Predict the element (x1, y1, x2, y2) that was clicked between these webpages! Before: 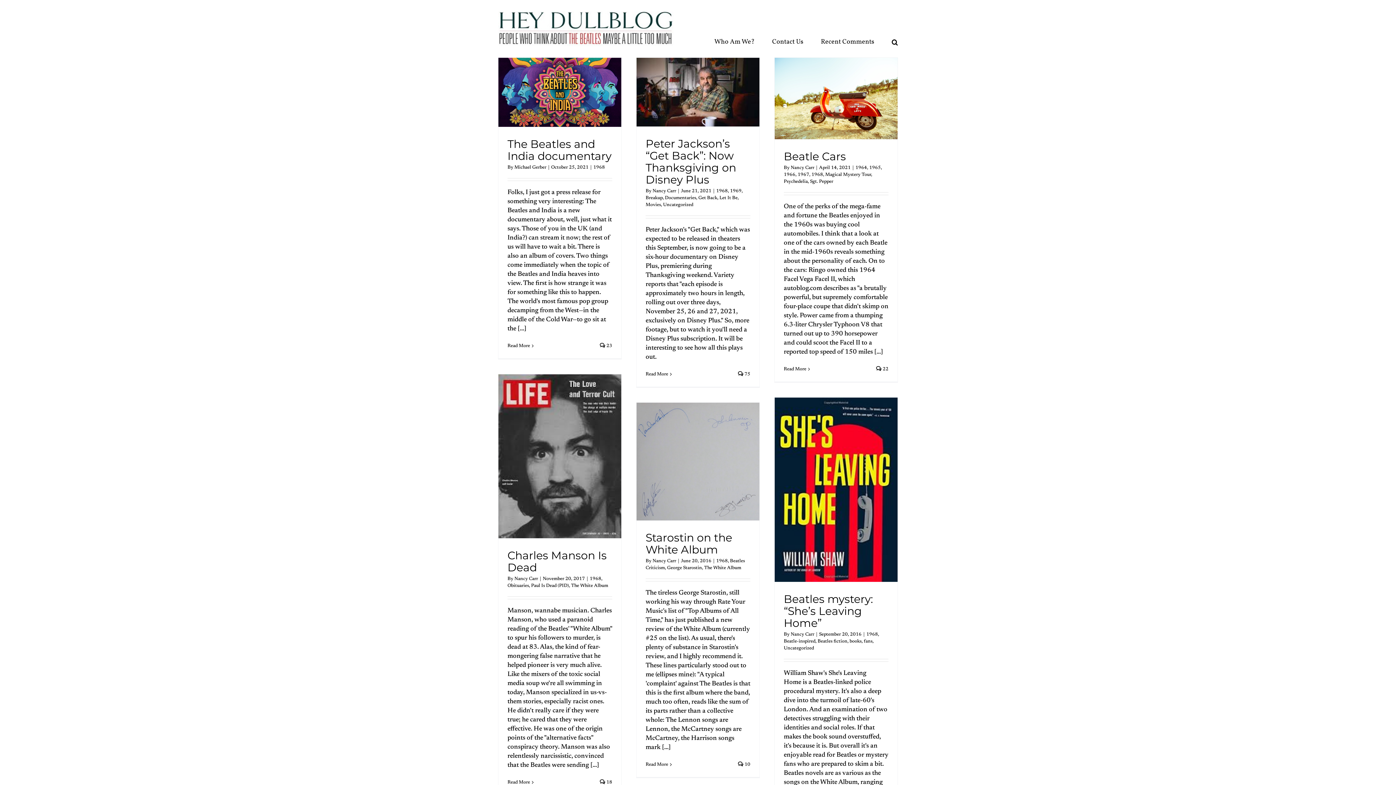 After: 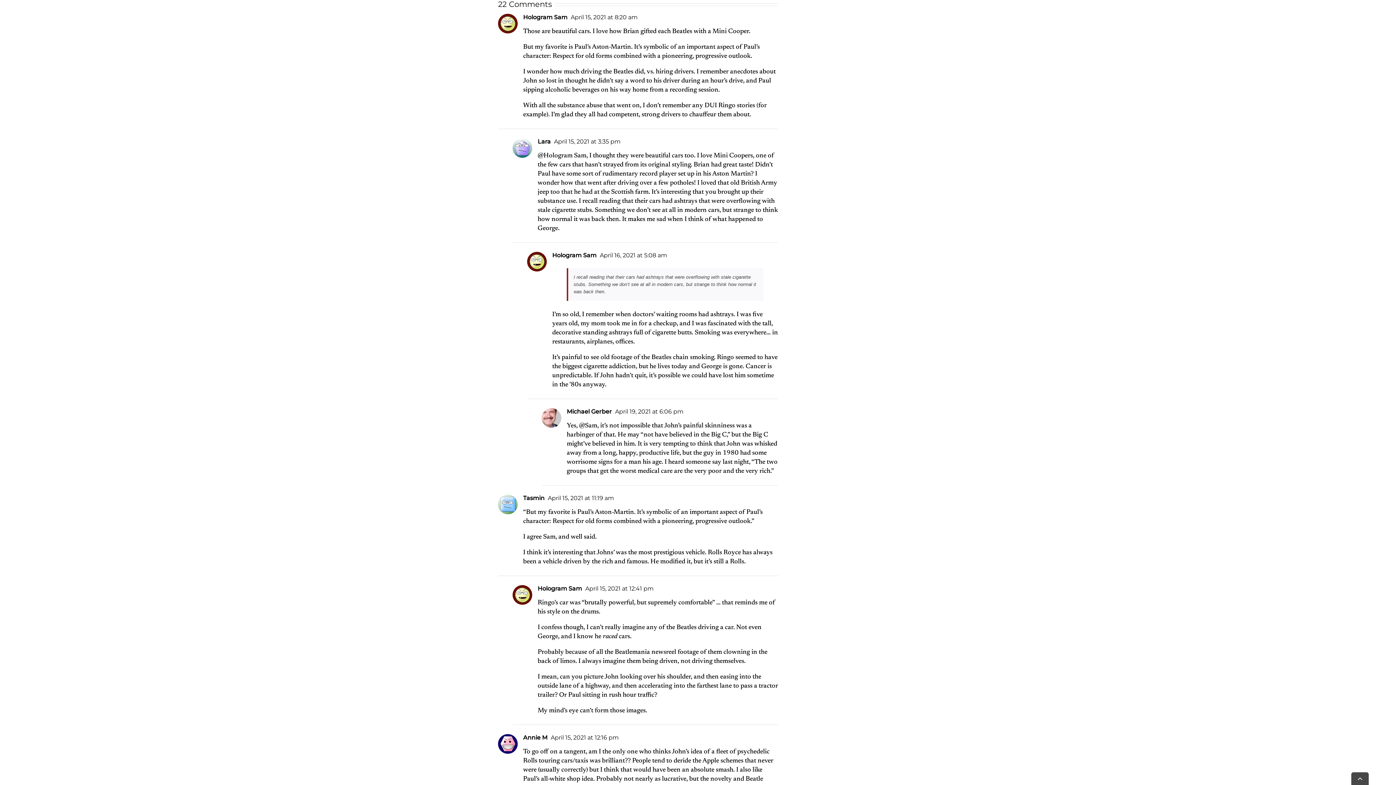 Action: bbox: (876, 367, 888, 371) label:  22